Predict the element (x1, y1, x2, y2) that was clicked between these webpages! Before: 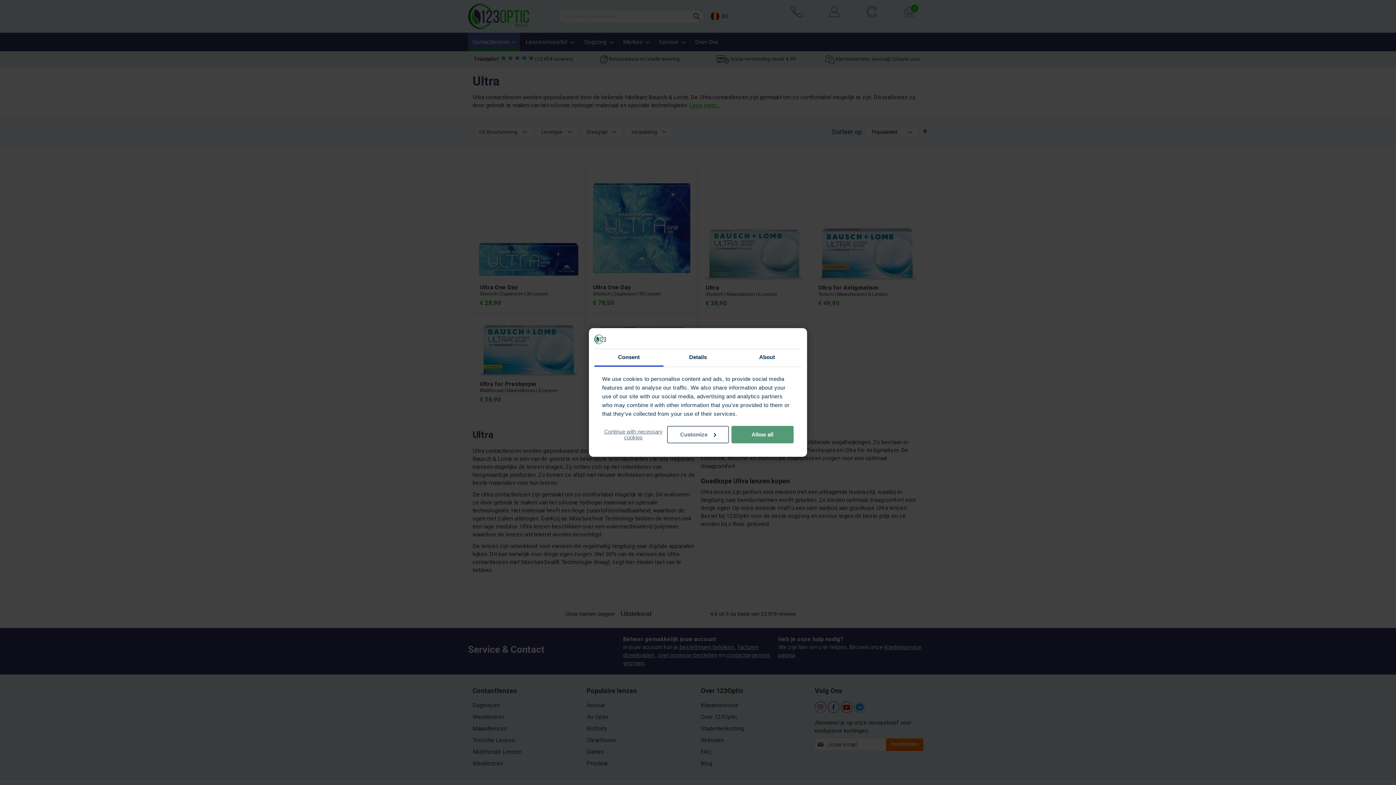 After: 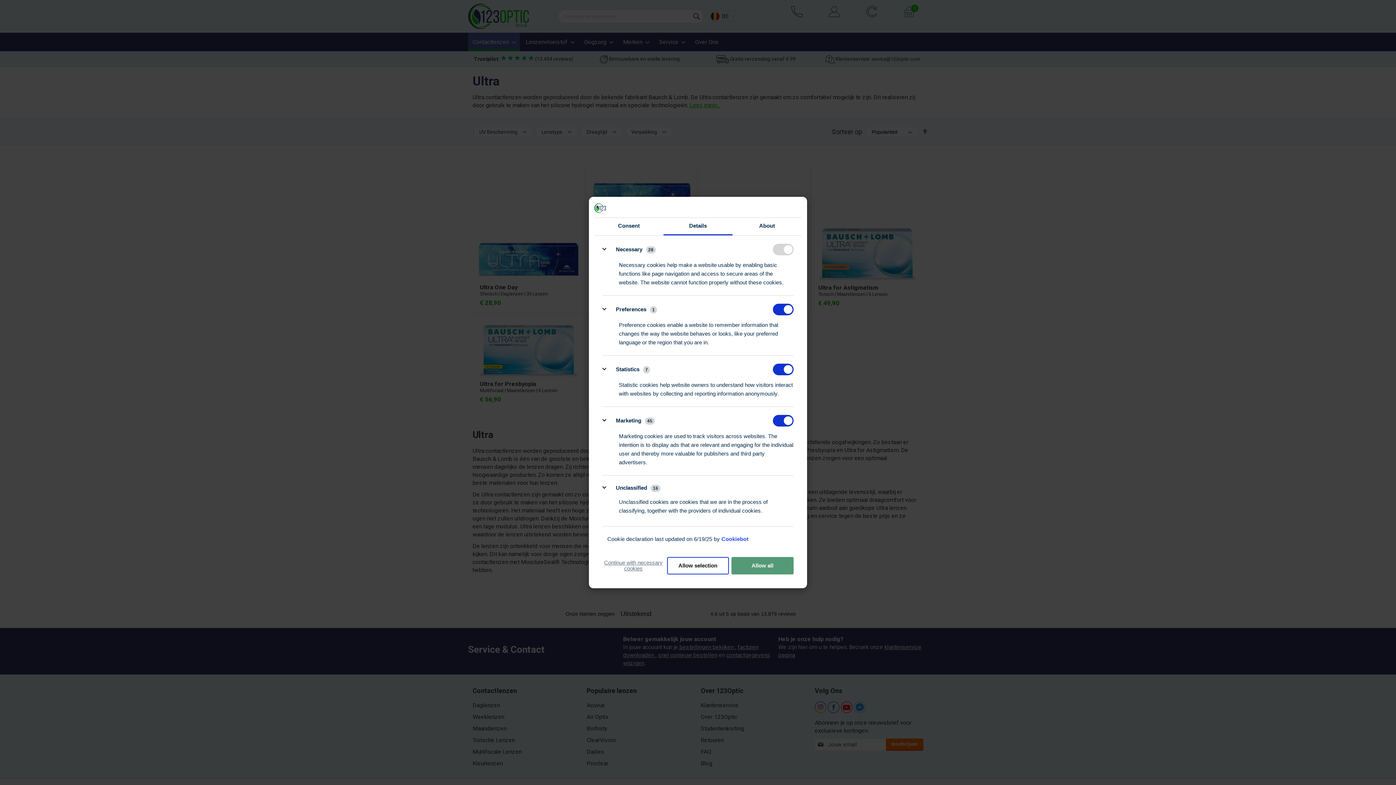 Action: bbox: (663, 349, 732, 366) label: Details